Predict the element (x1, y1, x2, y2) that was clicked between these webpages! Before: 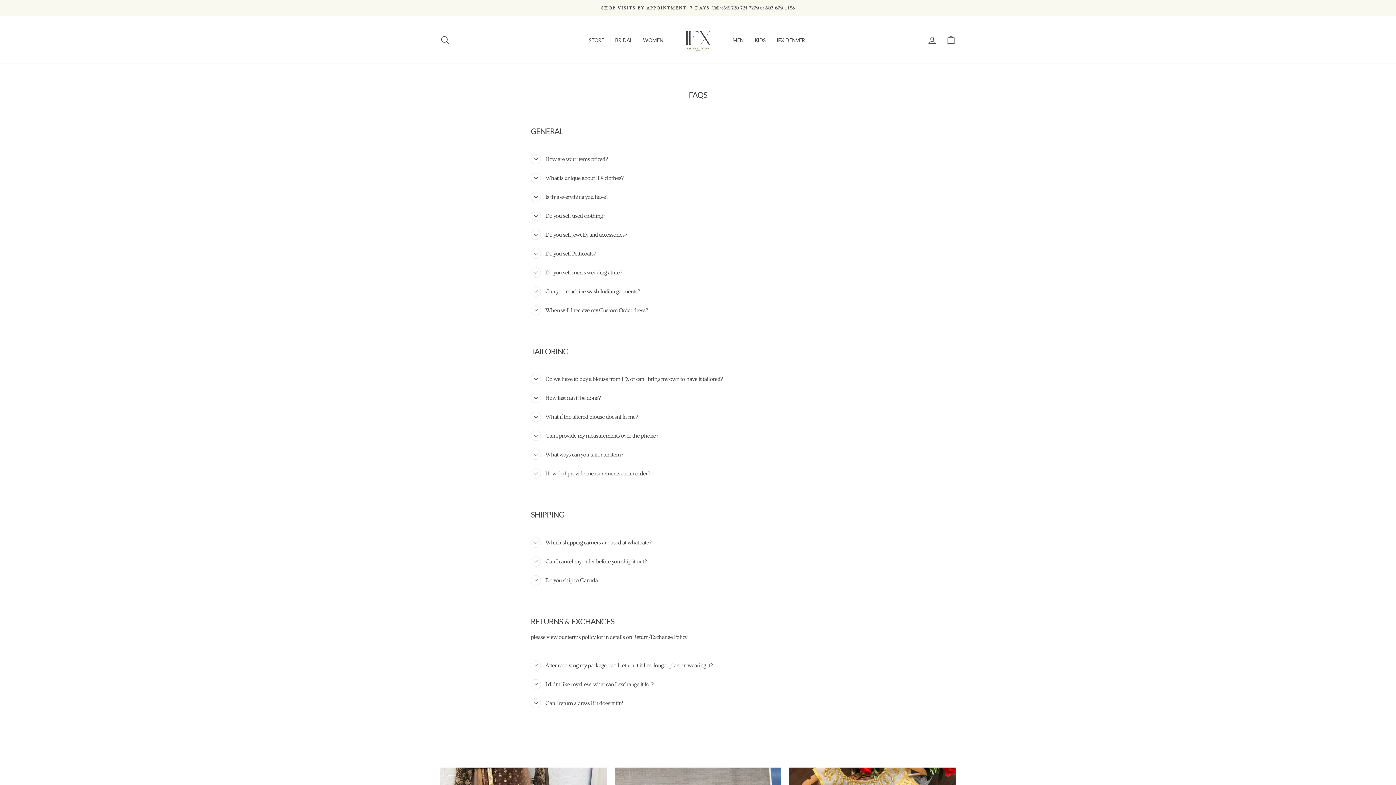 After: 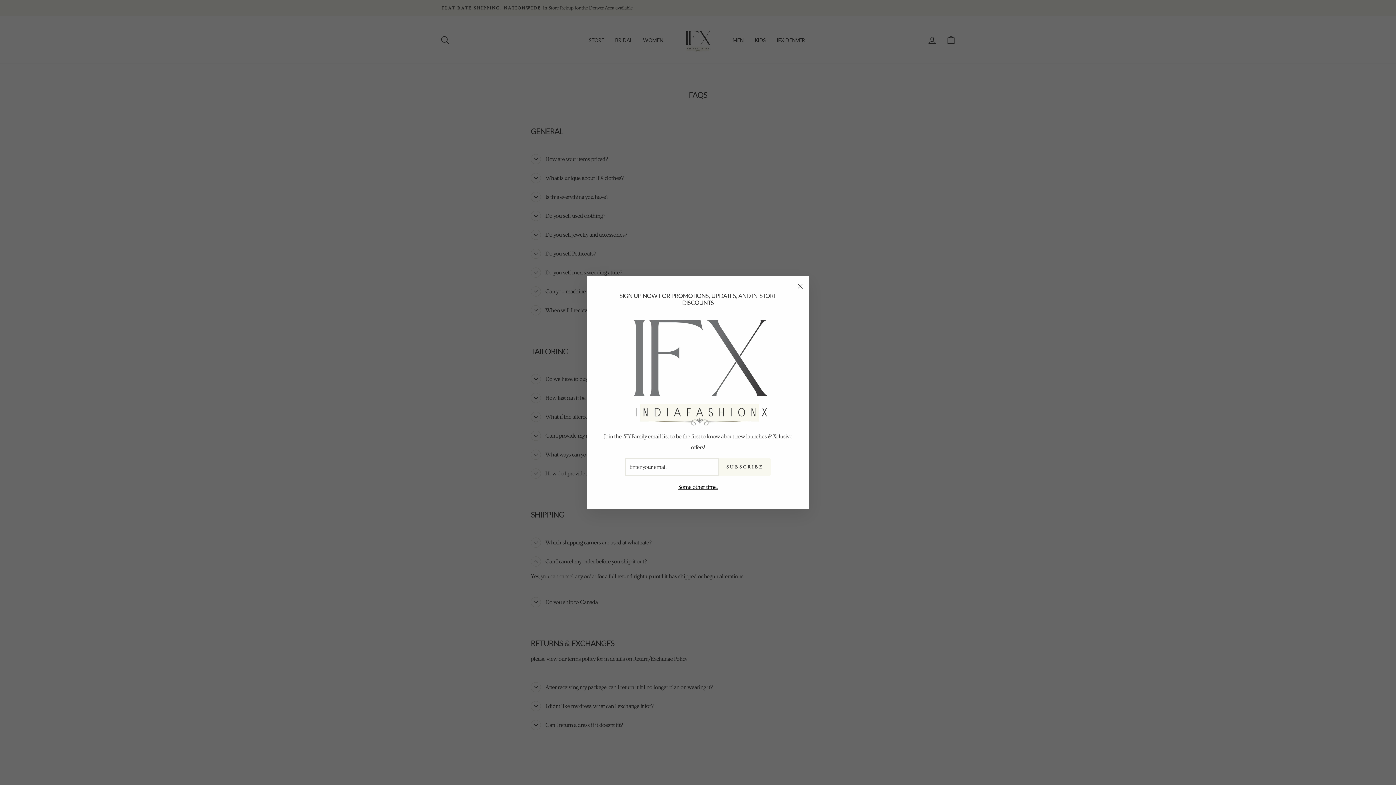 Action: label: Can I cancel my order before you ship it out? bbox: (530, 552, 646, 571)